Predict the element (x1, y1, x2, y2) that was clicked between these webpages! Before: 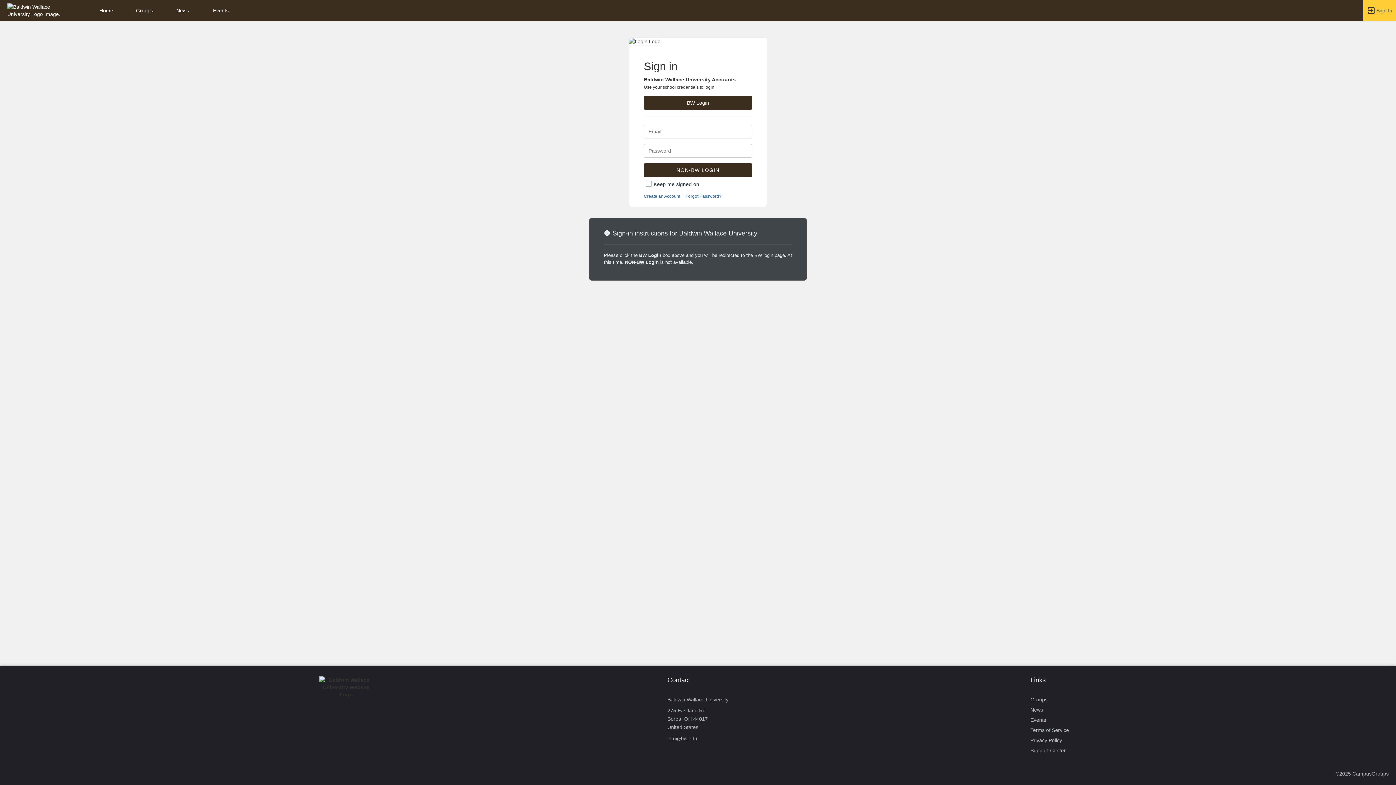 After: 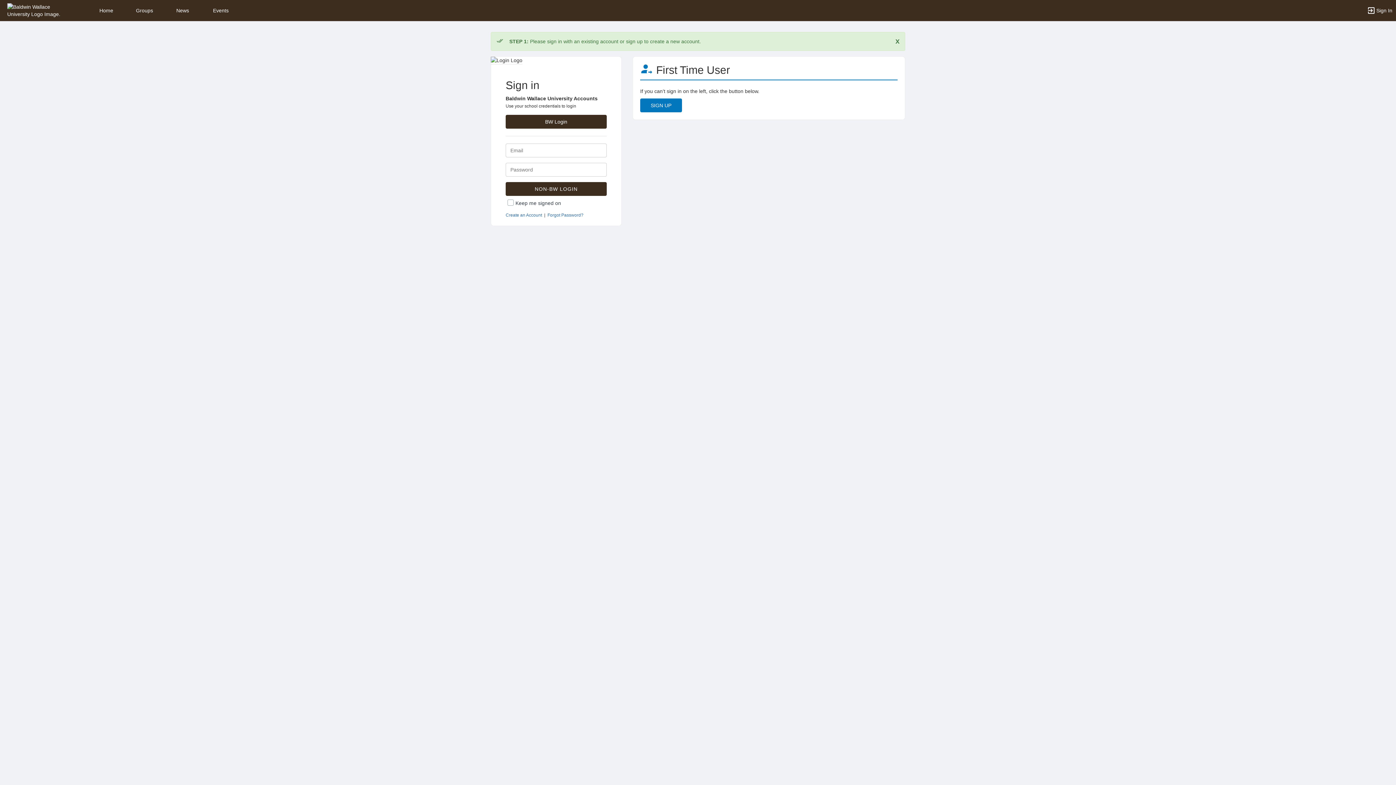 Action: bbox: (644, 193, 680, 198) label: Create an Account